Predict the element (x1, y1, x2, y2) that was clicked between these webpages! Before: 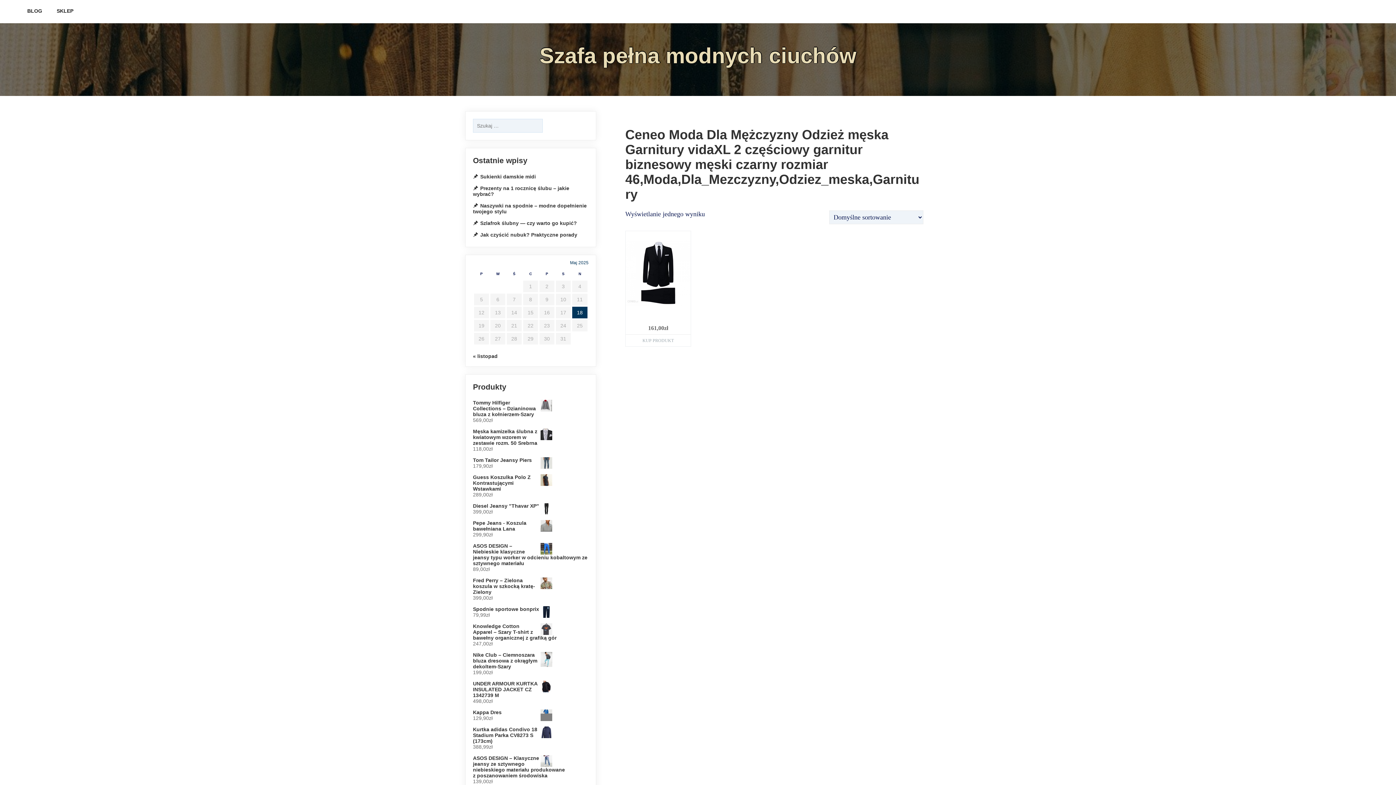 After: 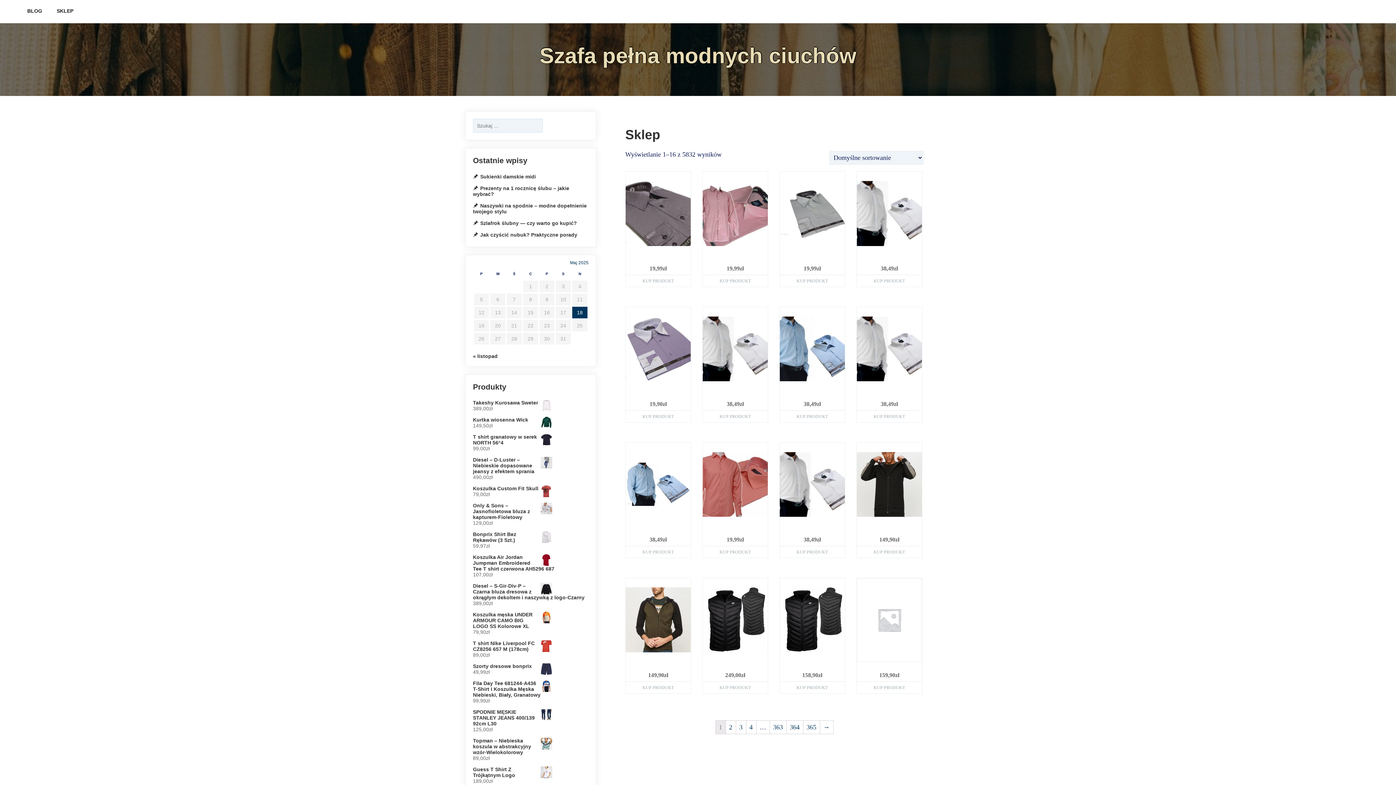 Action: bbox: (539, 43, 856, 68) label: Szafa pełna modnych ciuchów